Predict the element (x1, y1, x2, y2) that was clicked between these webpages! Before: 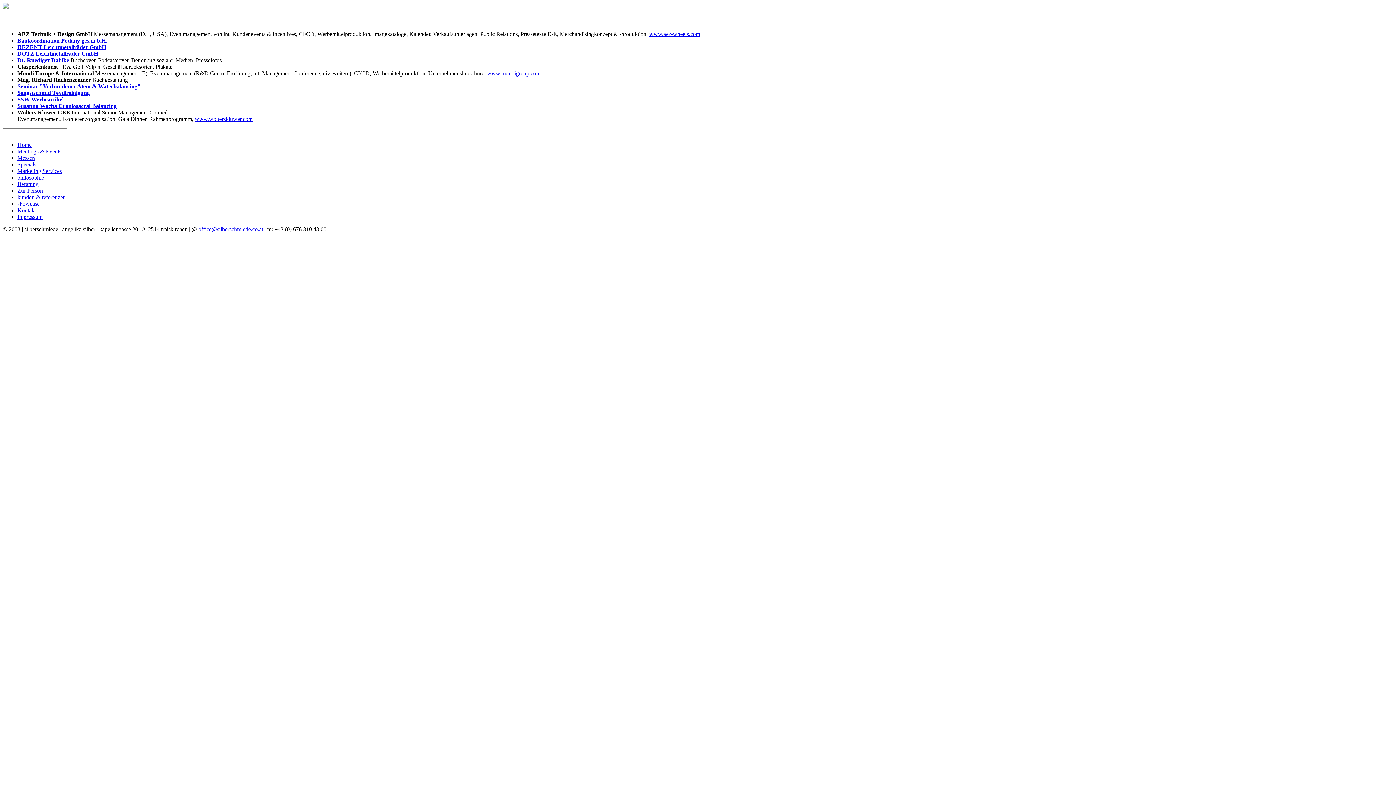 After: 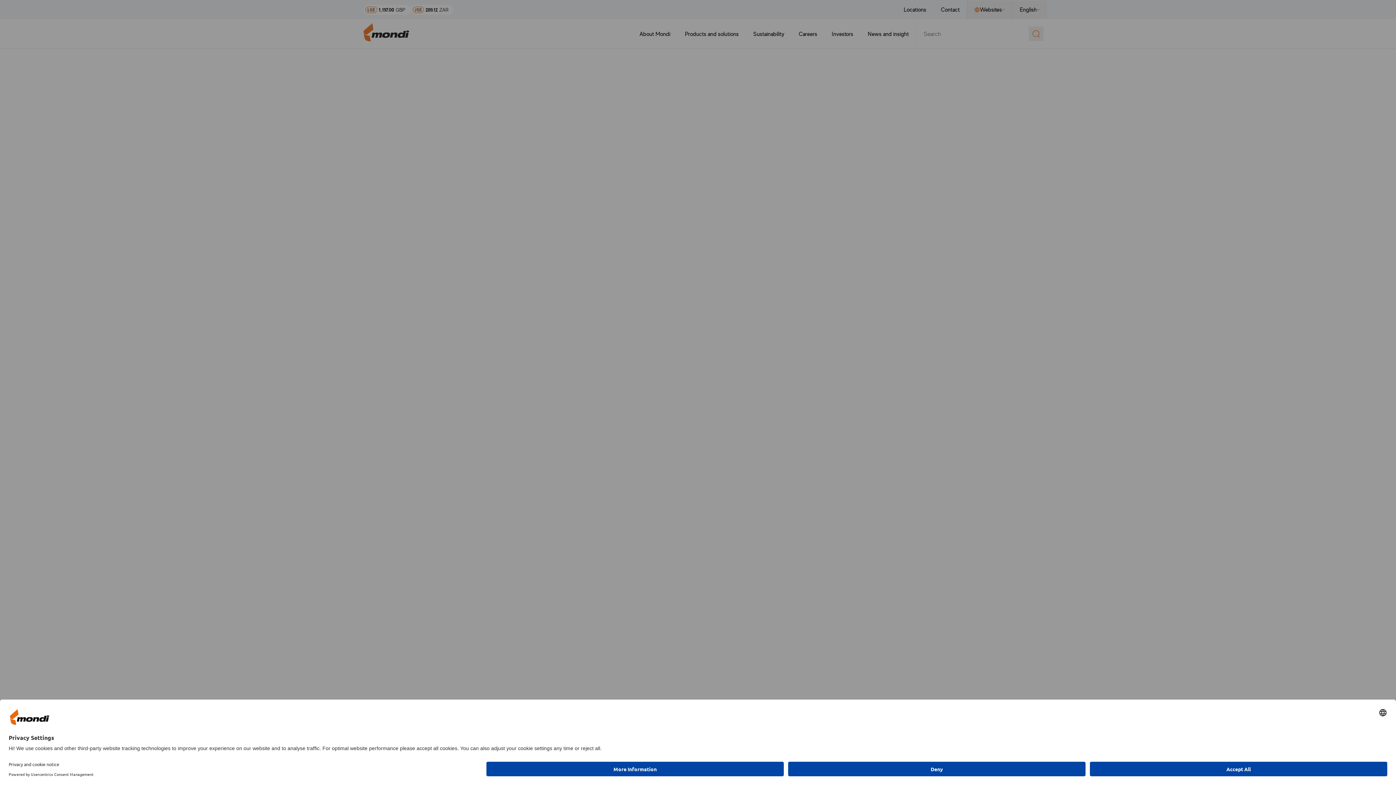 Action: bbox: (487, 70, 540, 76) label: www.mondigroup.com